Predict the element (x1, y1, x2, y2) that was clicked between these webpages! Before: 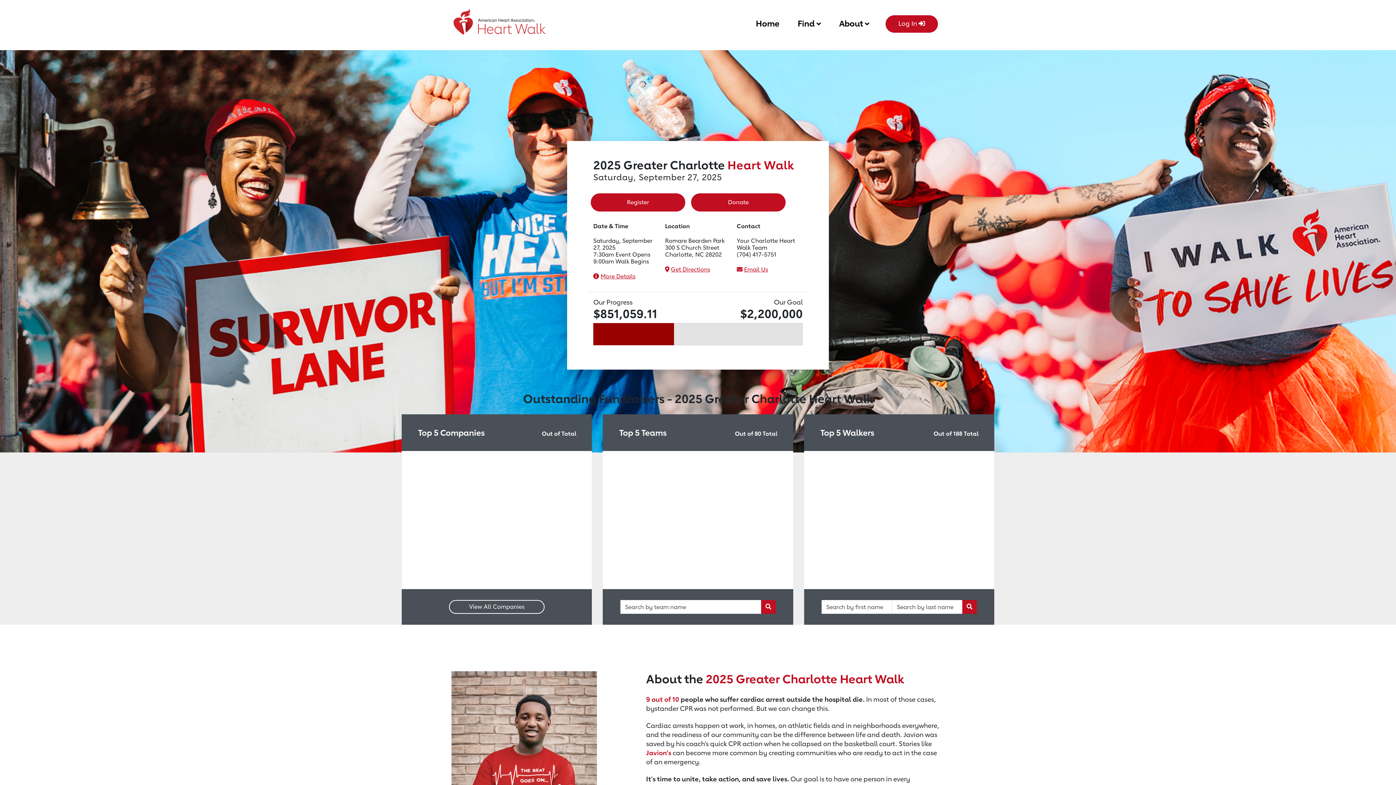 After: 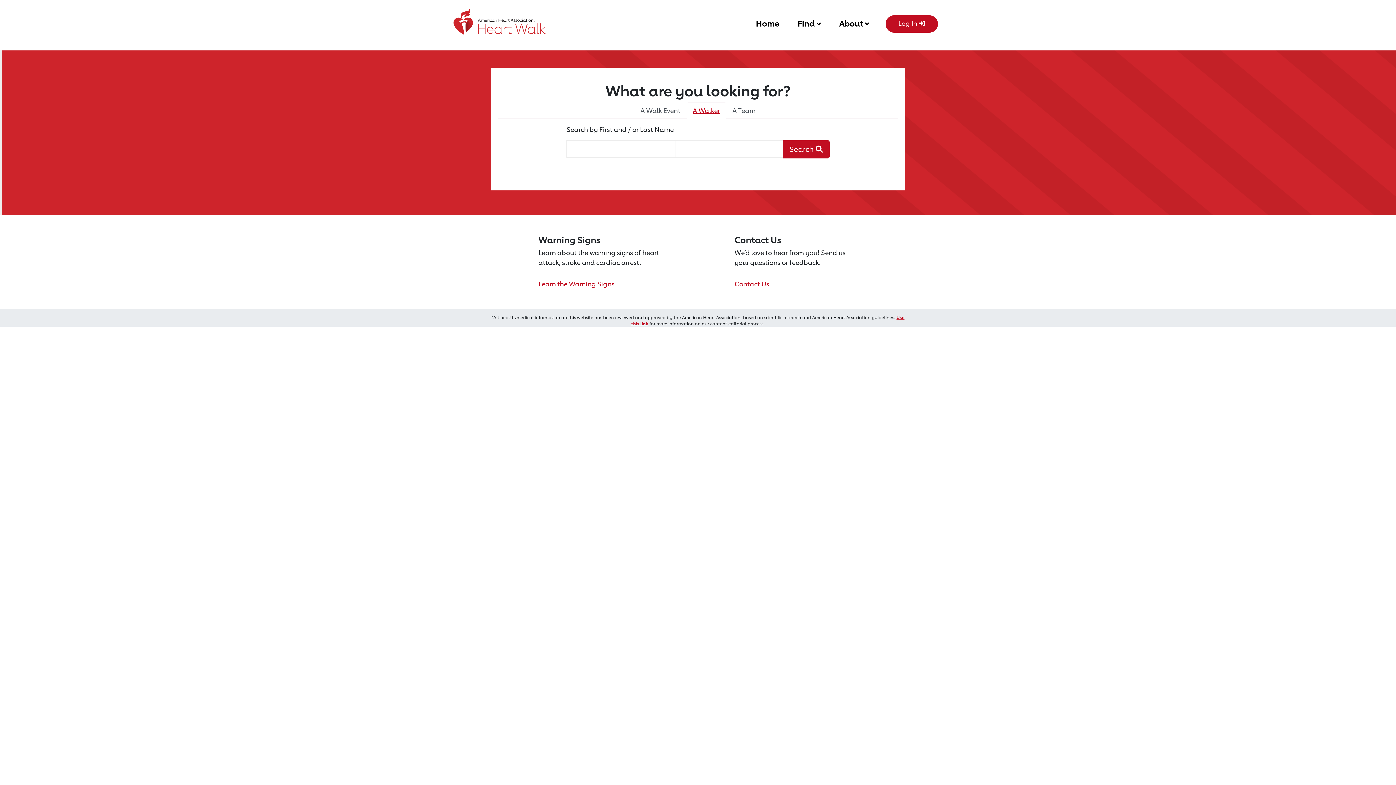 Action: bbox: (962, 600, 977, 614) label: Walker Search Button